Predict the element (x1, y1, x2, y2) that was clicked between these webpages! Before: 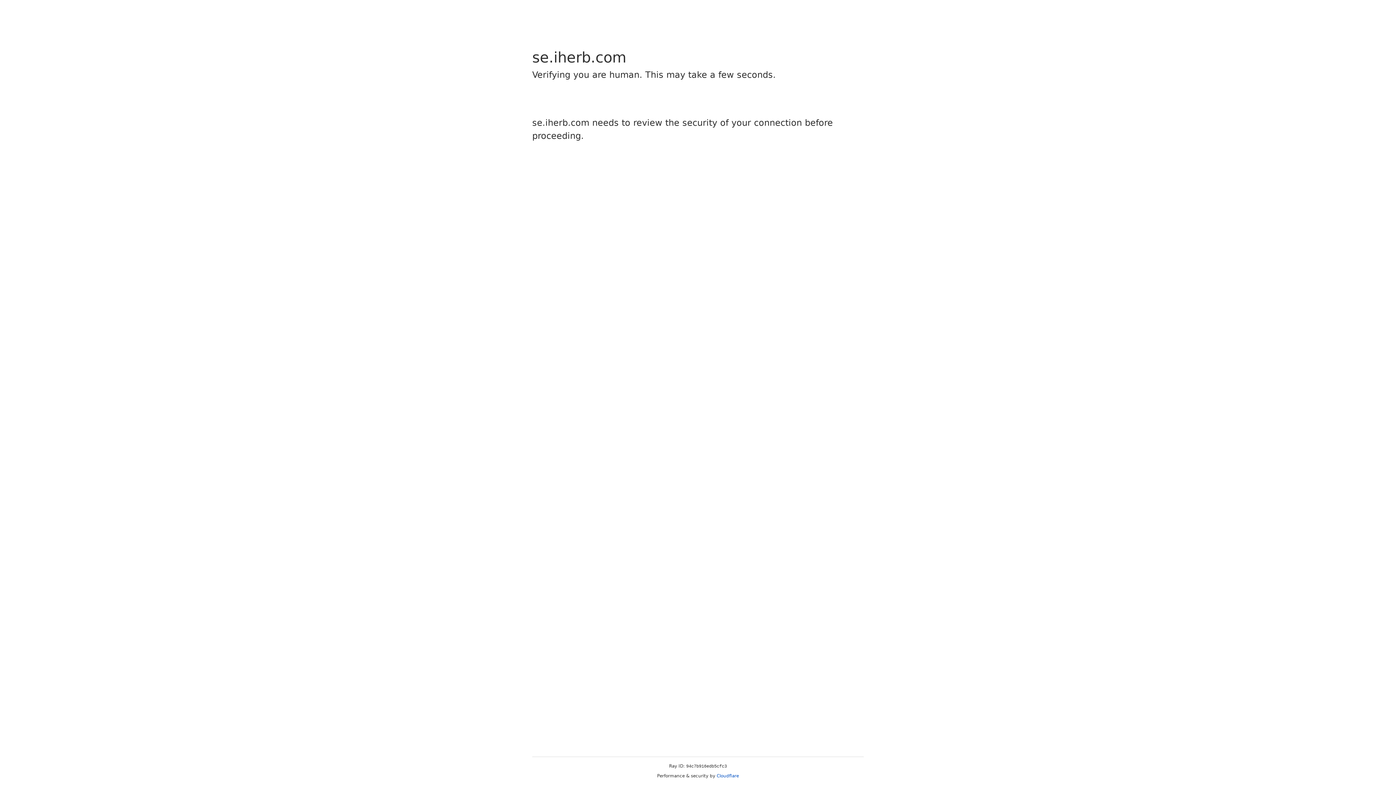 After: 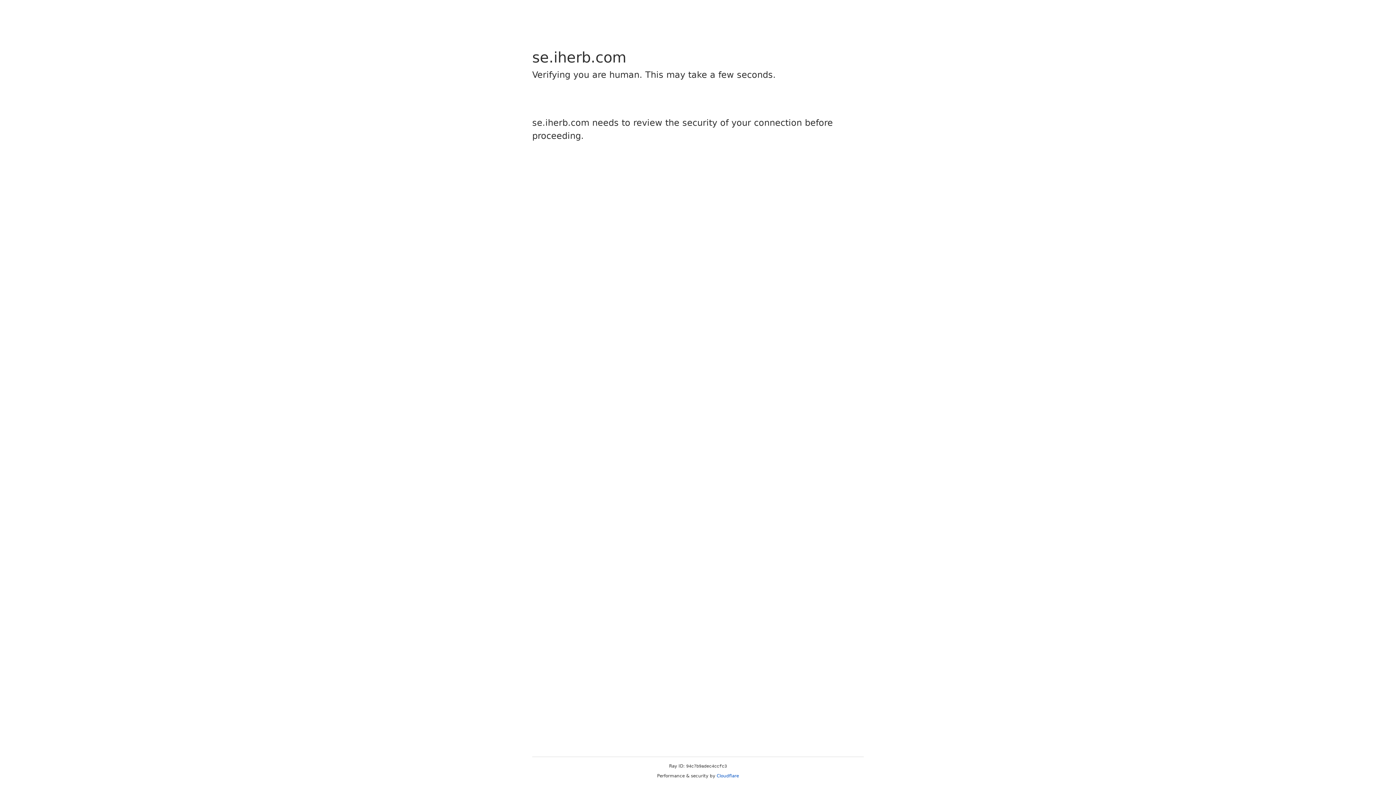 Action: label: Cloudflare bbox: (716, 773, 739, 778)